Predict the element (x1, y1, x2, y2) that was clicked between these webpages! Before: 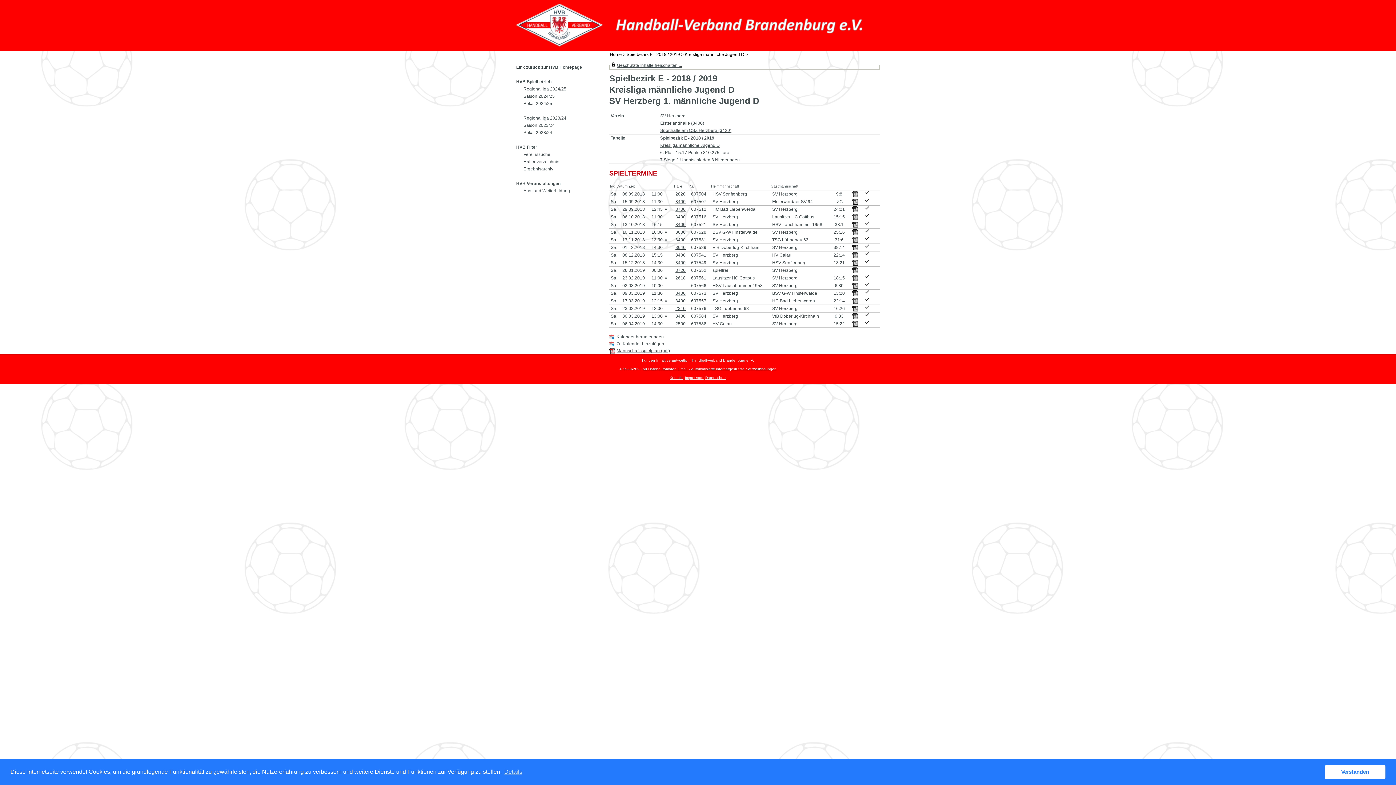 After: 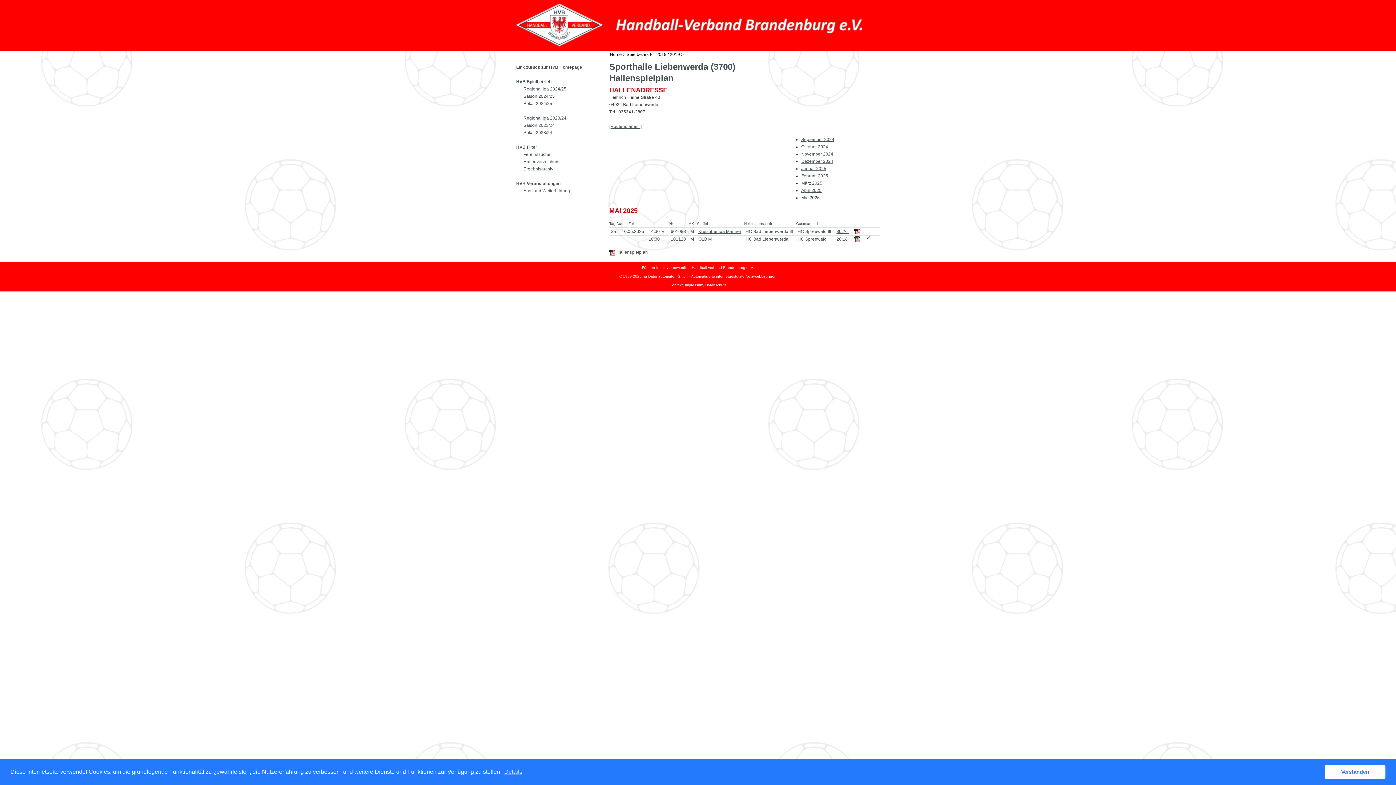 Action: label: 3700 bbox: (675, 206, 685, 212)